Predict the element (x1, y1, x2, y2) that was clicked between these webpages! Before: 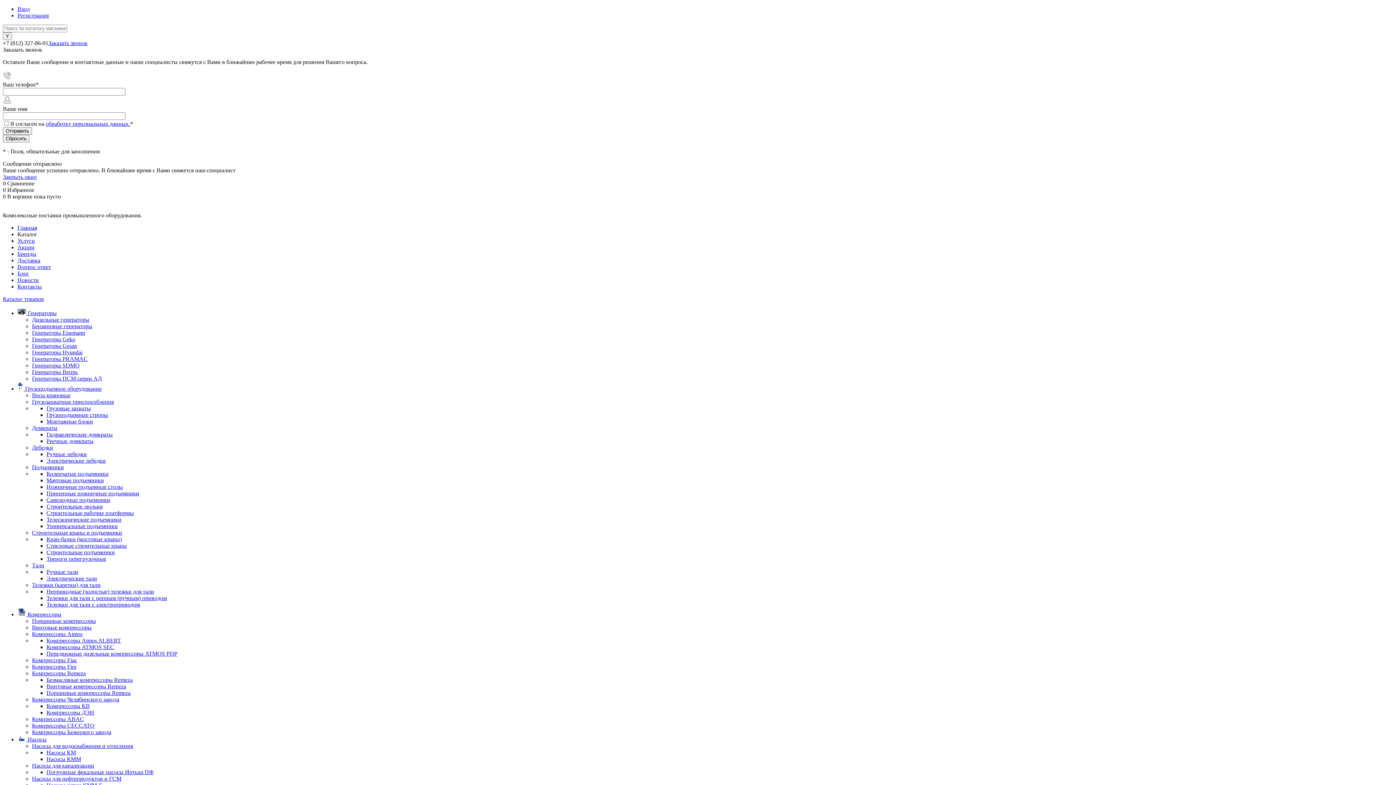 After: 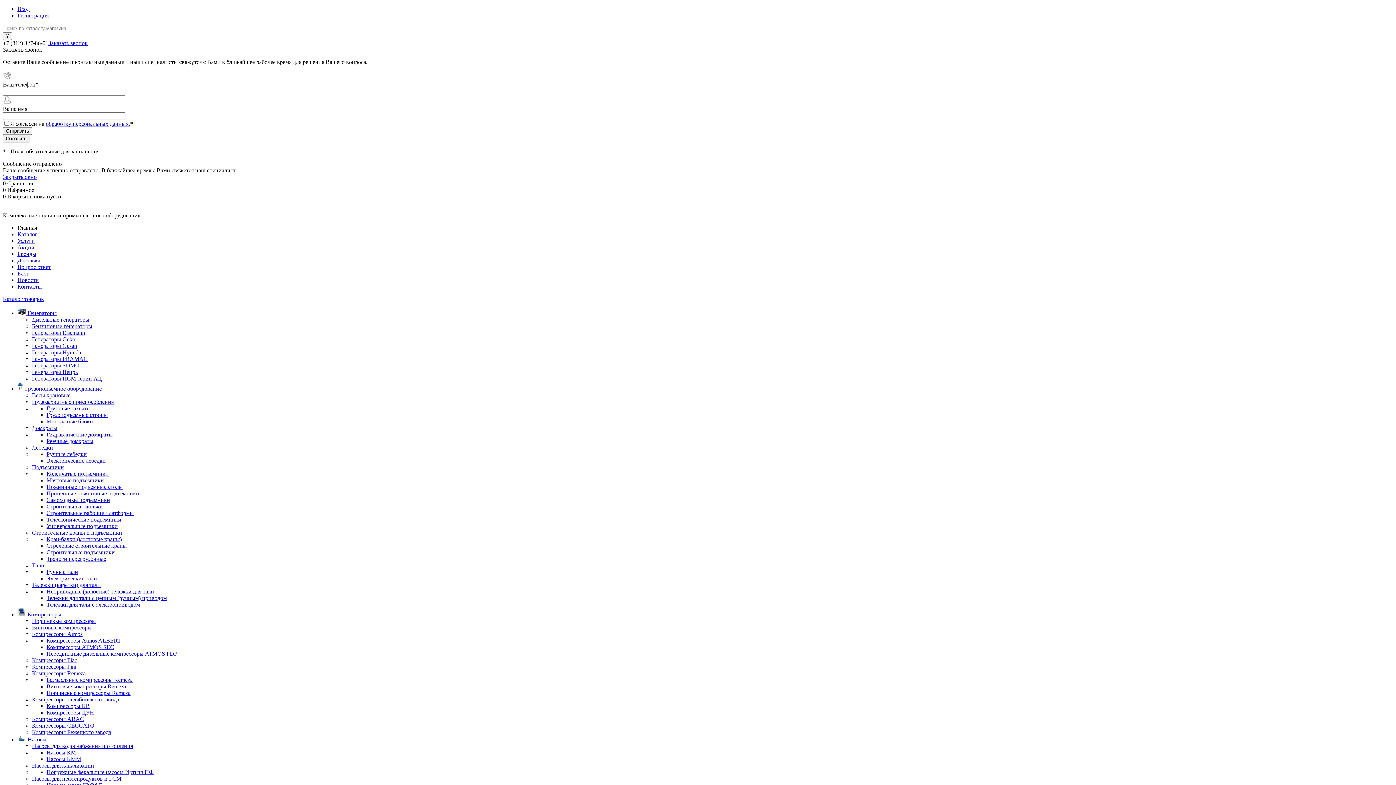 Action: bbox: (17, 224, 37, 230) label: Главная